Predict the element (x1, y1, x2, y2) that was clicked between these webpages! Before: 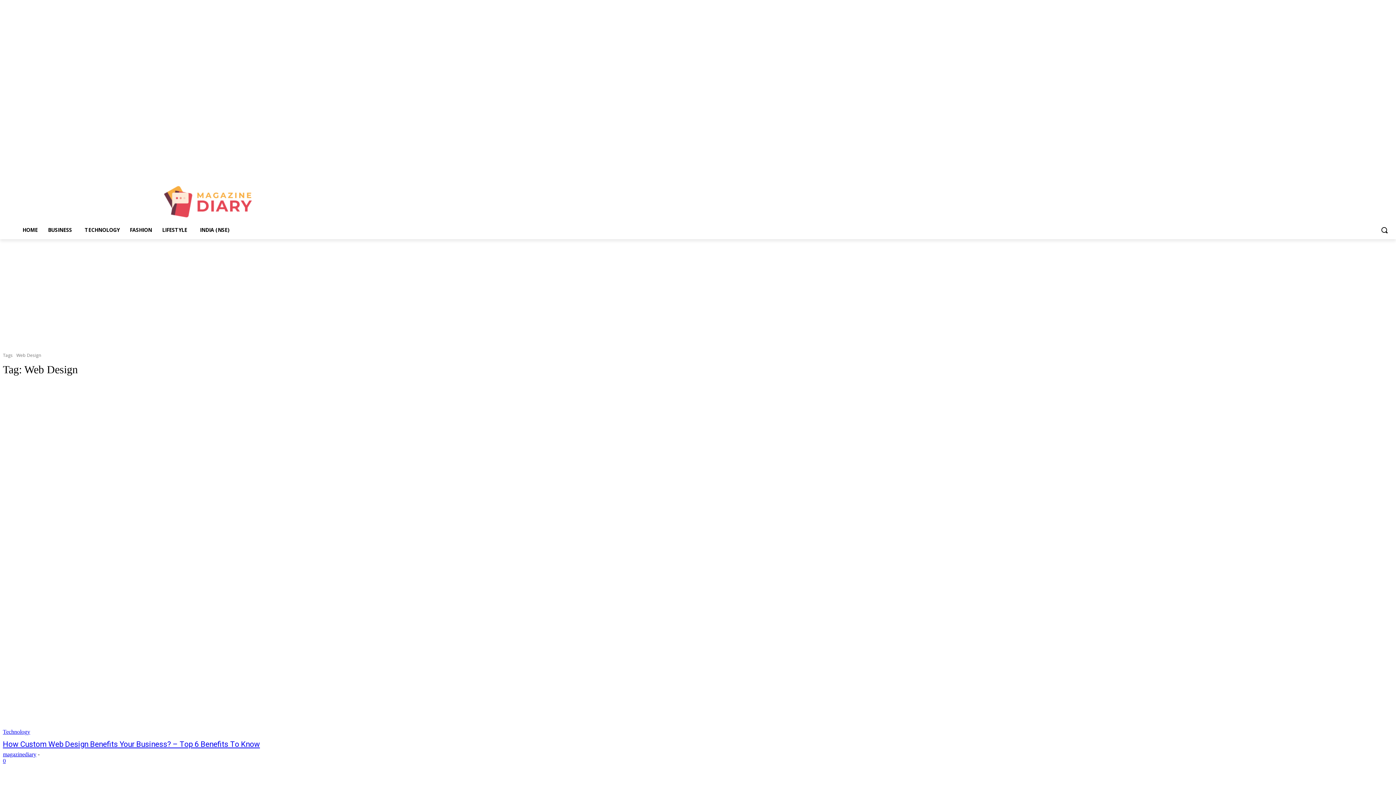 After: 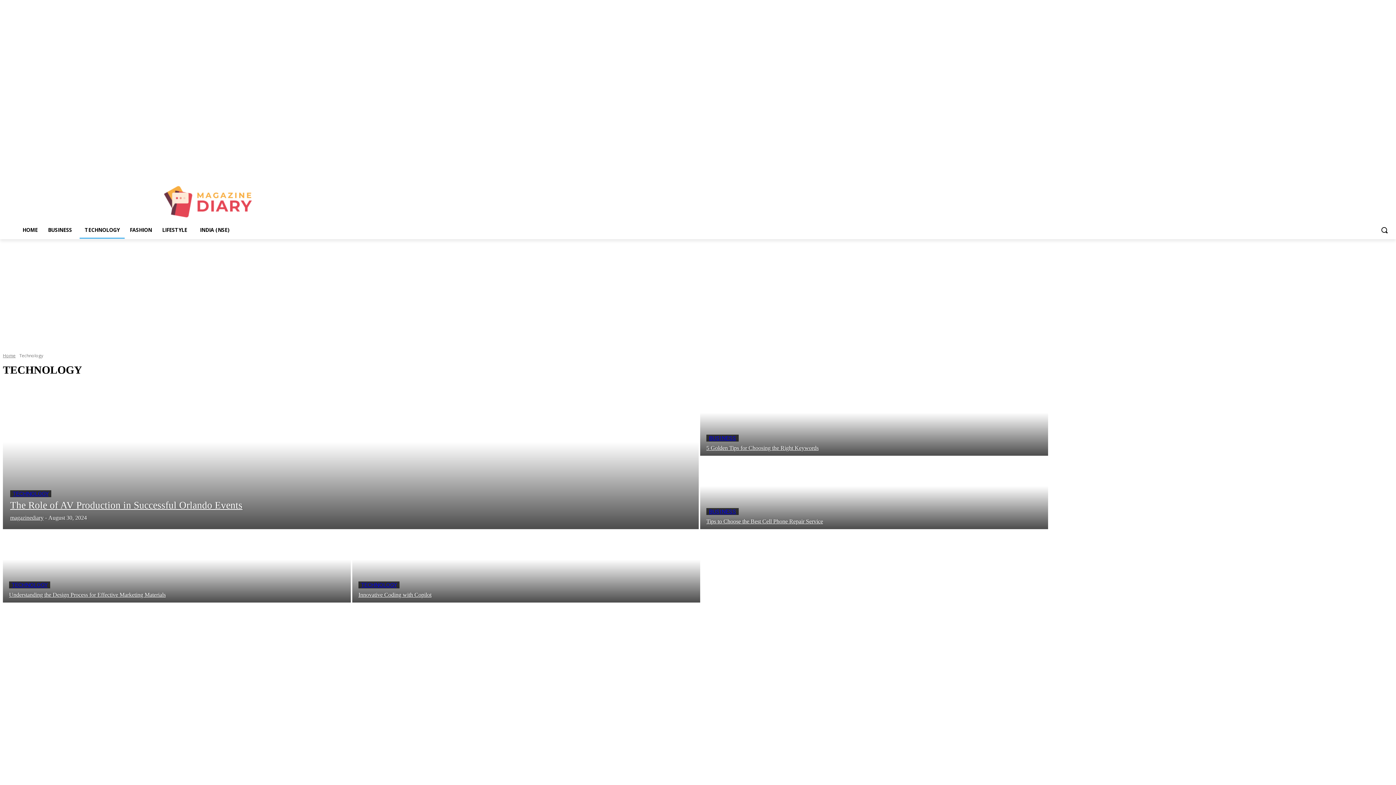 Action: label: TECHNOLOGY bbox: (79, 221, 124, 238)